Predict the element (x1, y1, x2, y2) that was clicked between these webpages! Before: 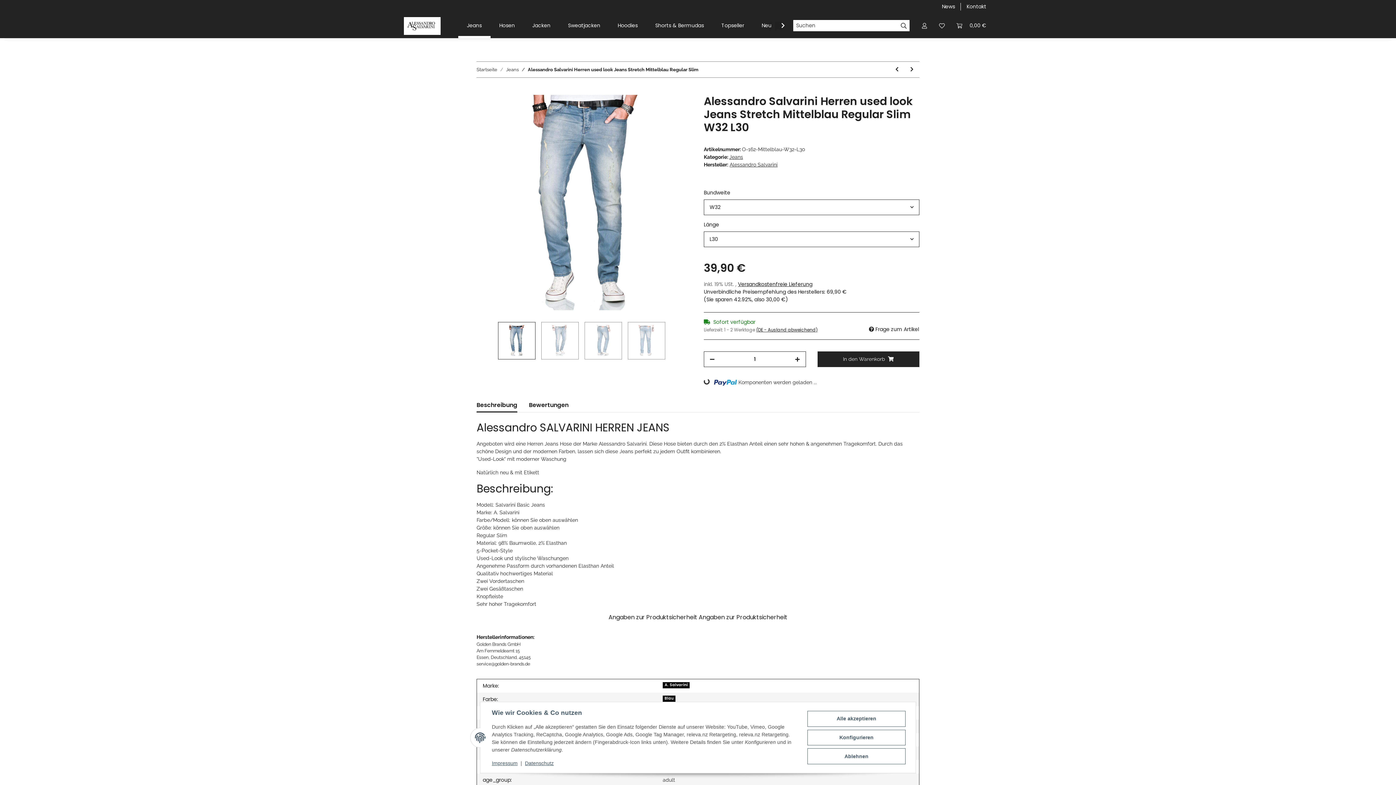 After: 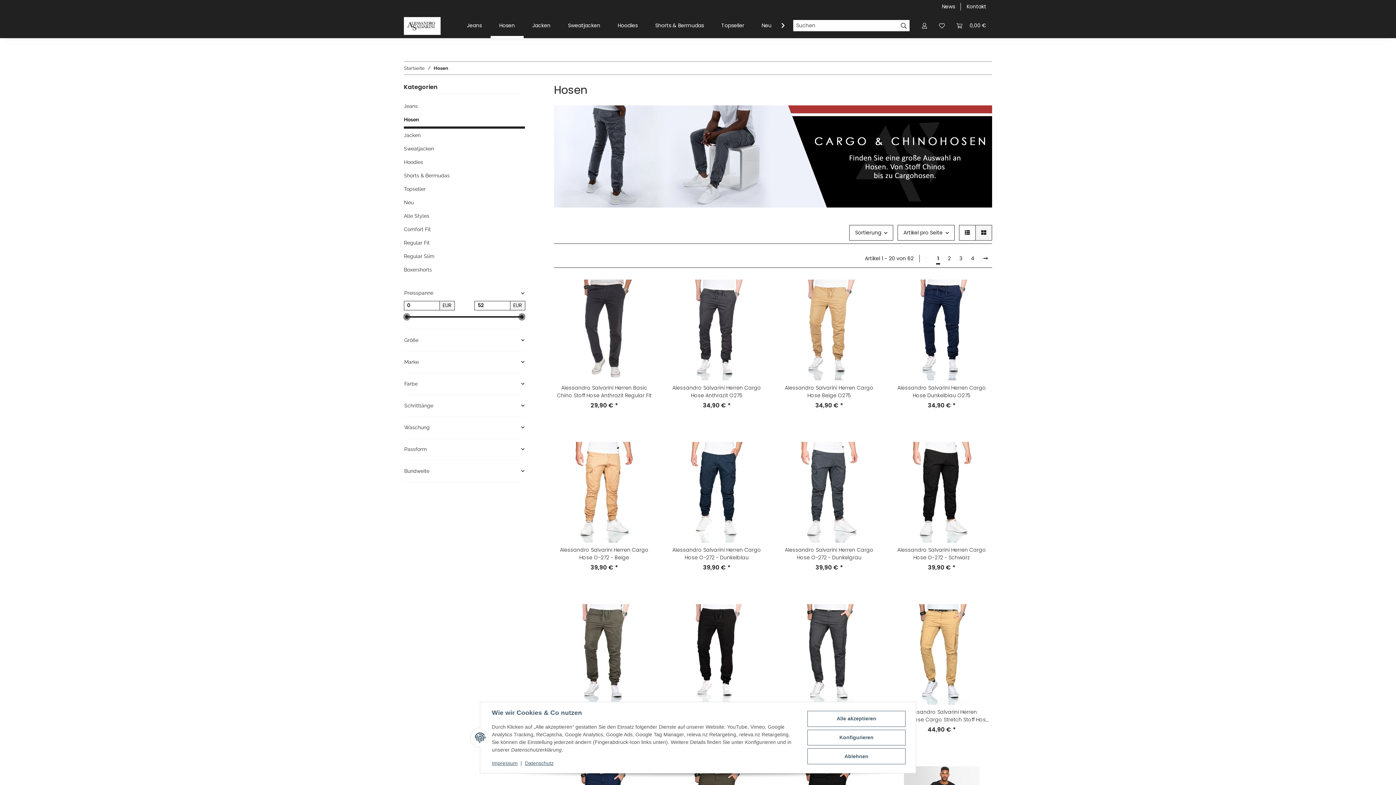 Action: bbox: (490, 13, 523, 38) label: Hosen